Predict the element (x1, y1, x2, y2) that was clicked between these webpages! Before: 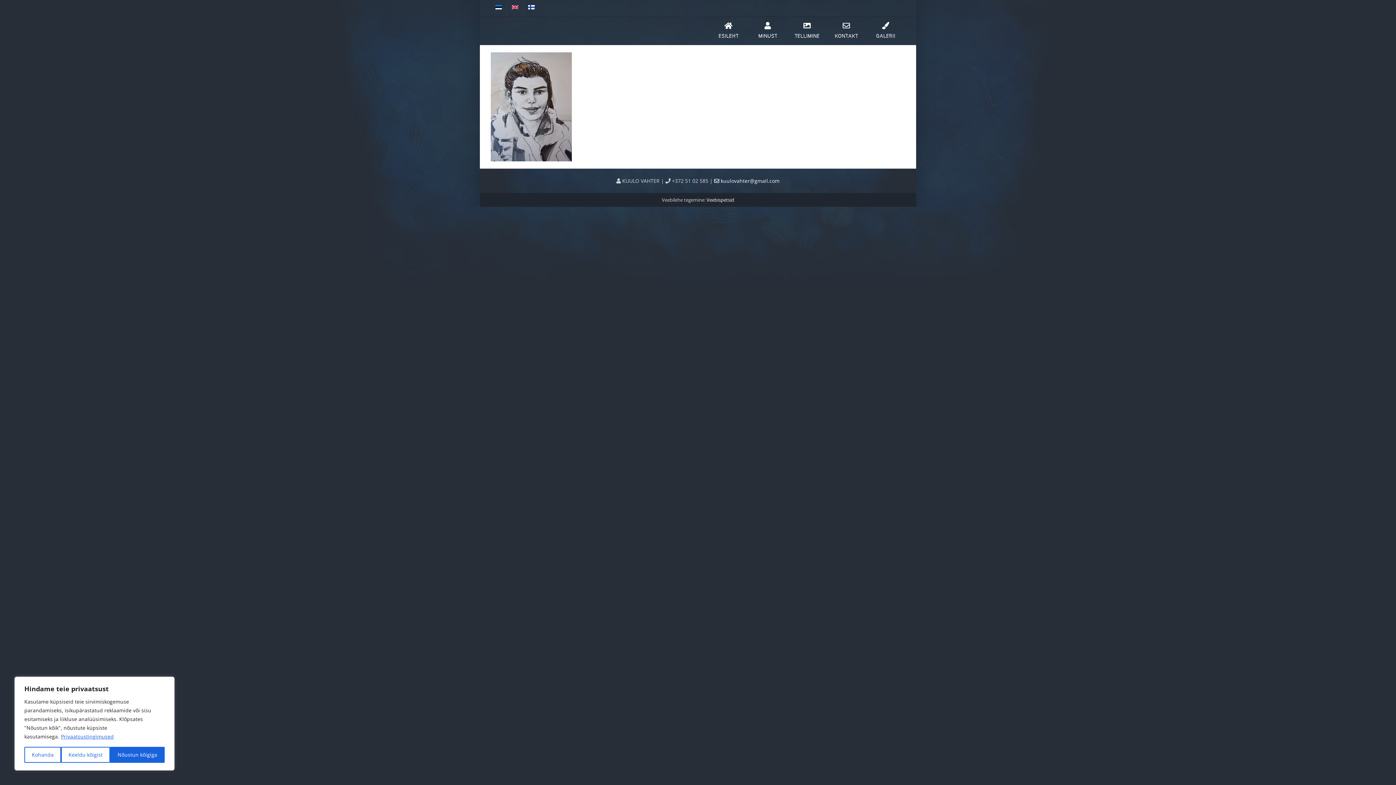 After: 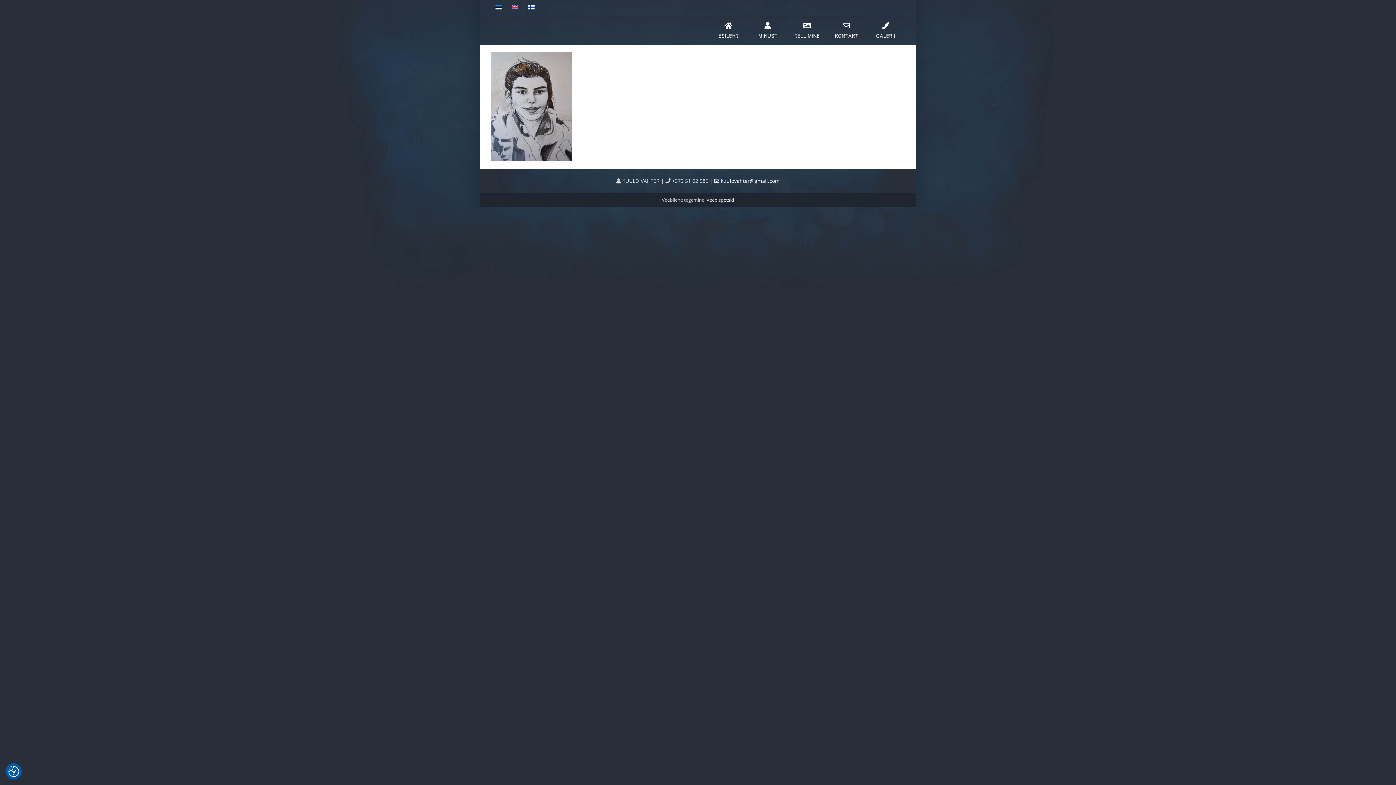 Action: bbox: (110, 747, 164, 763) label: Nõustun kõigiga